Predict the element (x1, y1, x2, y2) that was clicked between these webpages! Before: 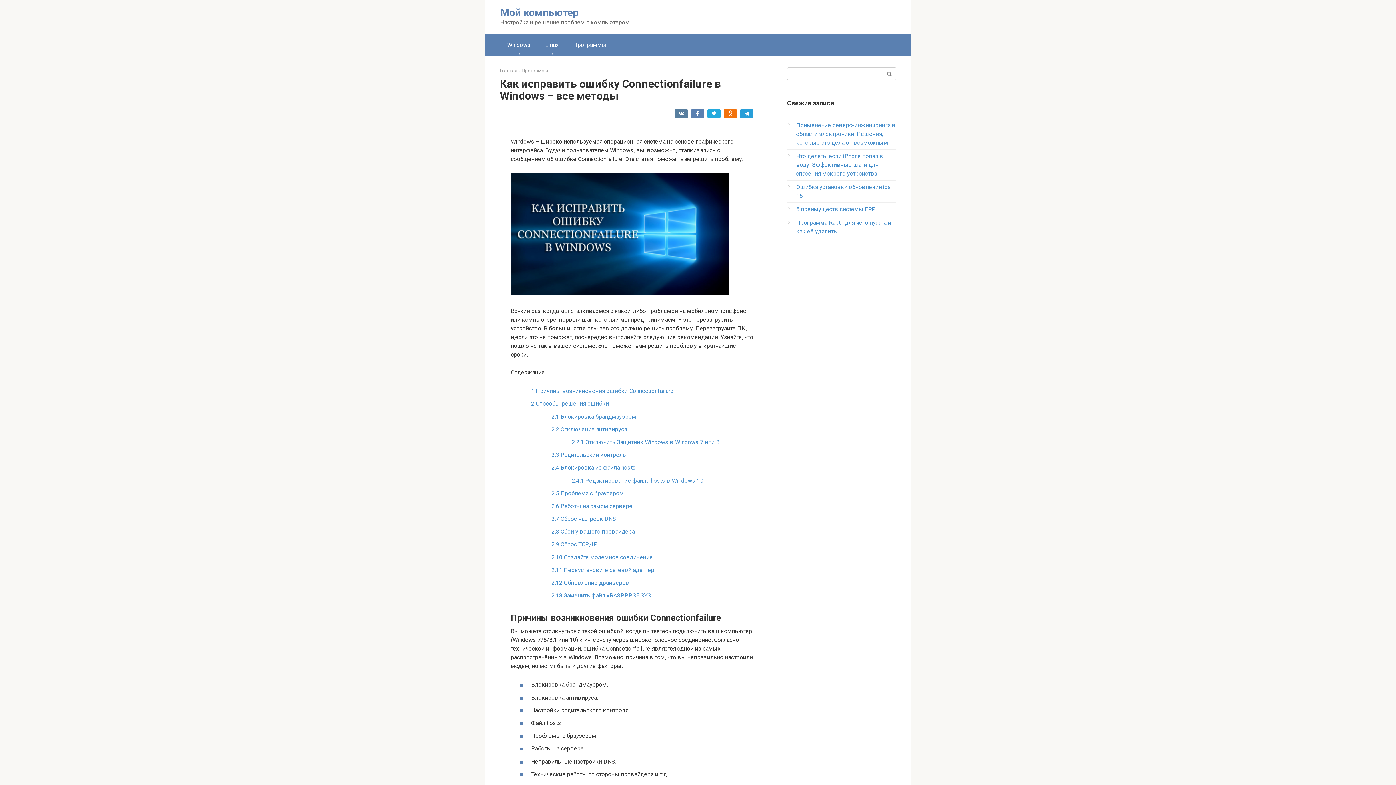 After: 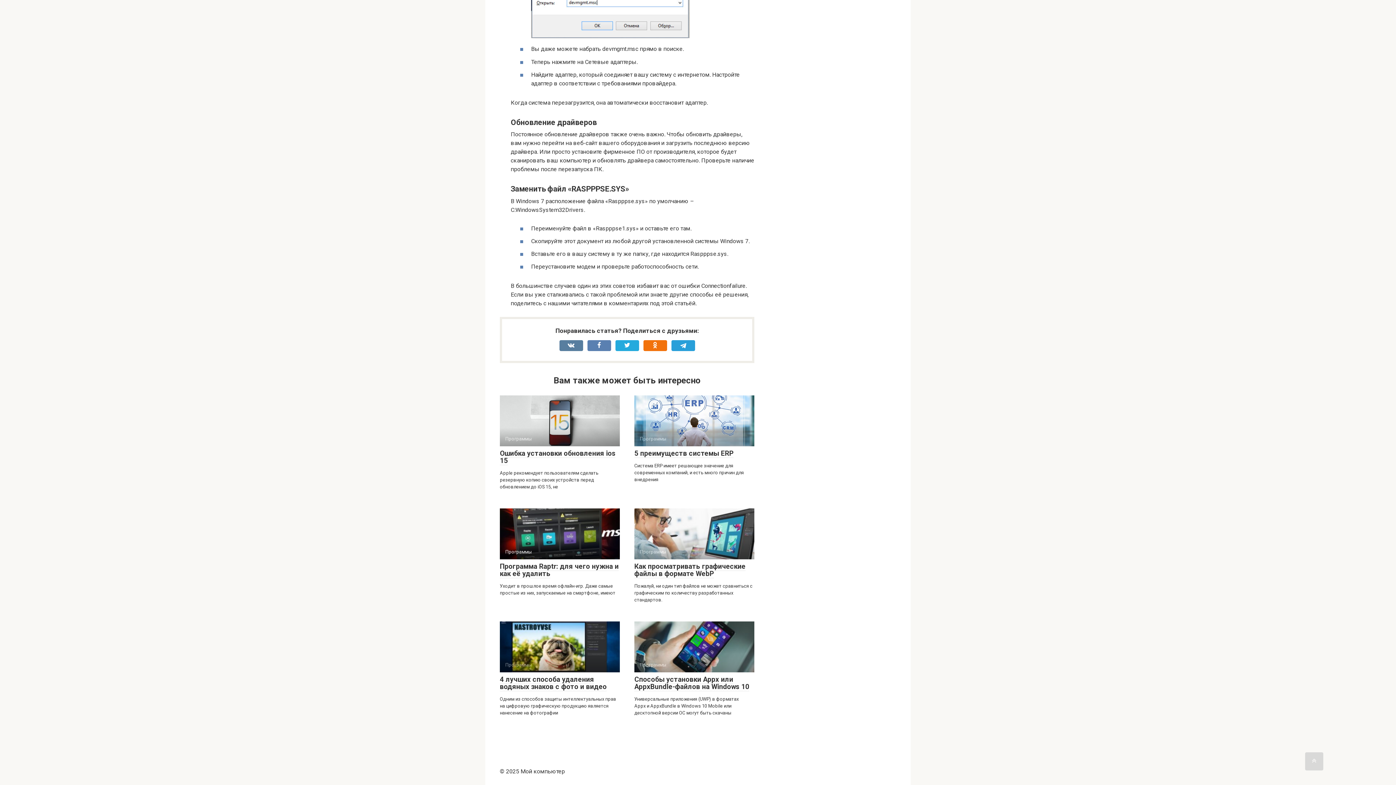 Action: bbox: (551, 579, 629, 586) label: 2.12 Обновление драйверов